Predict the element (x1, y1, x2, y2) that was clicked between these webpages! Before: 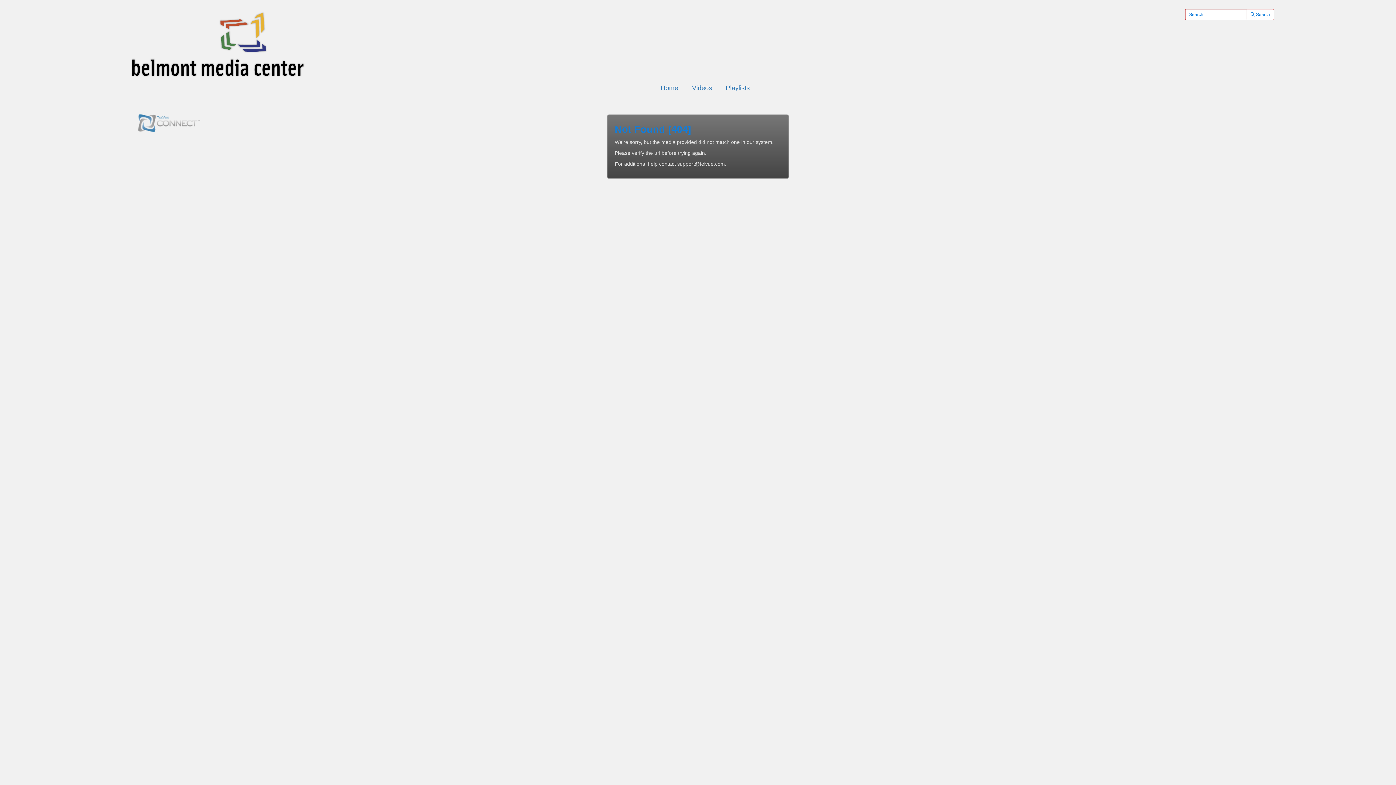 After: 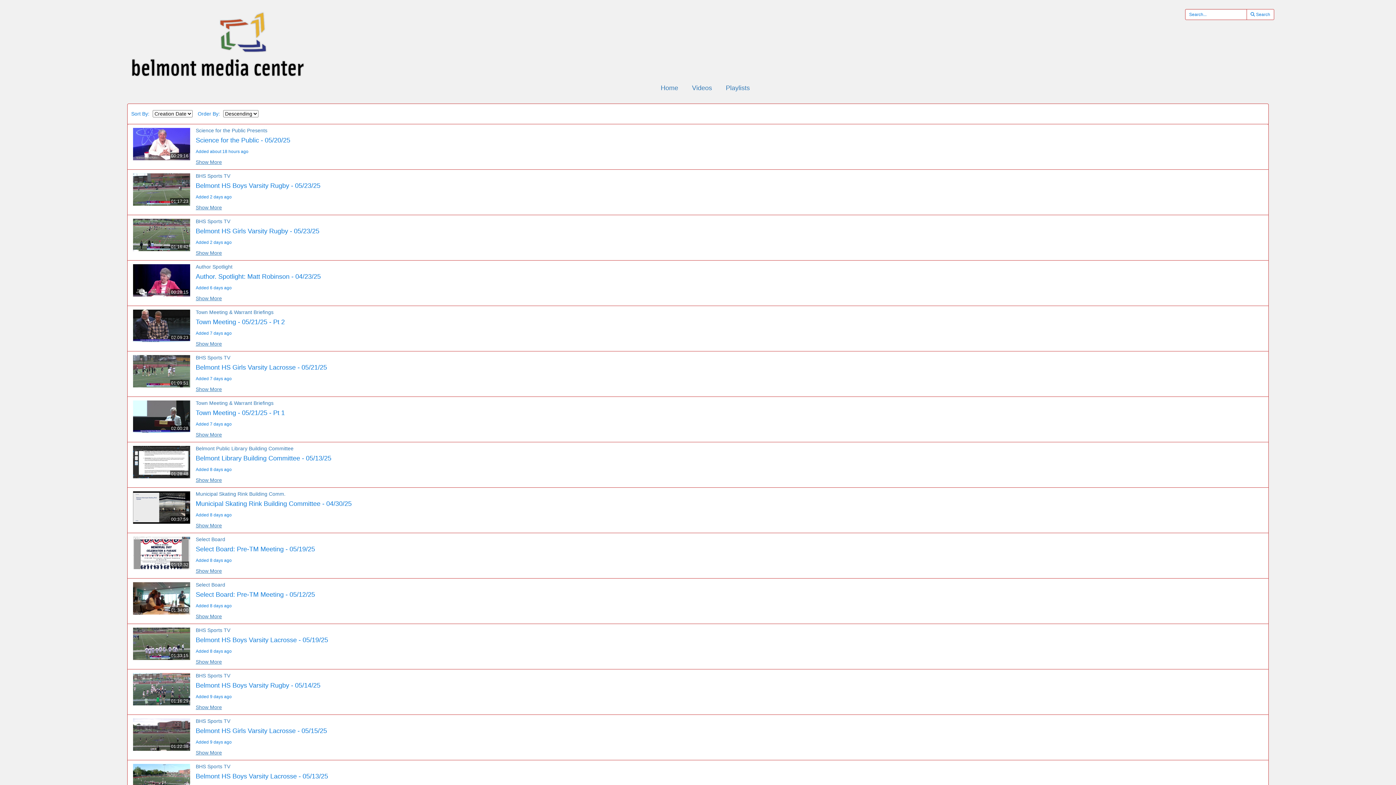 Action: bbox: (1246, 9, 1274, 20) label:  Search